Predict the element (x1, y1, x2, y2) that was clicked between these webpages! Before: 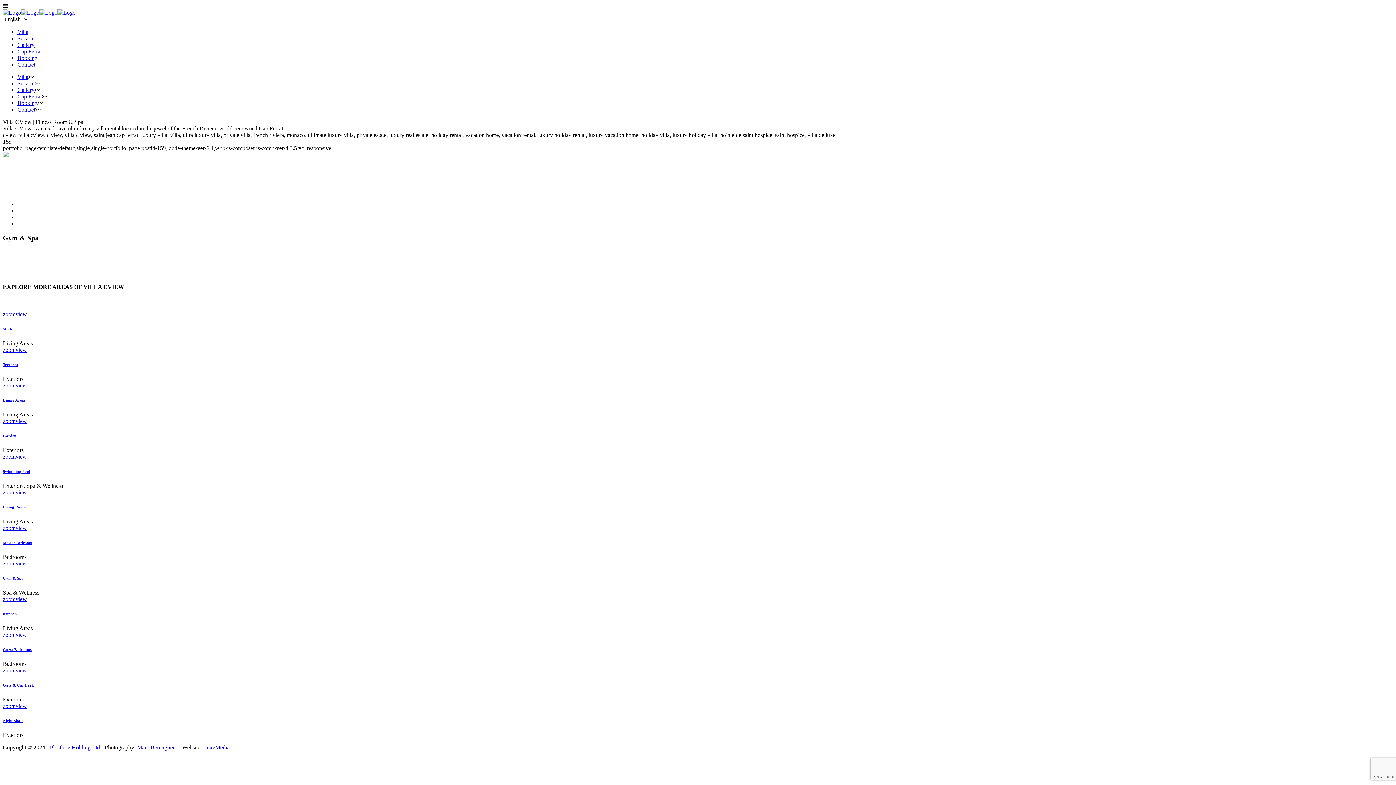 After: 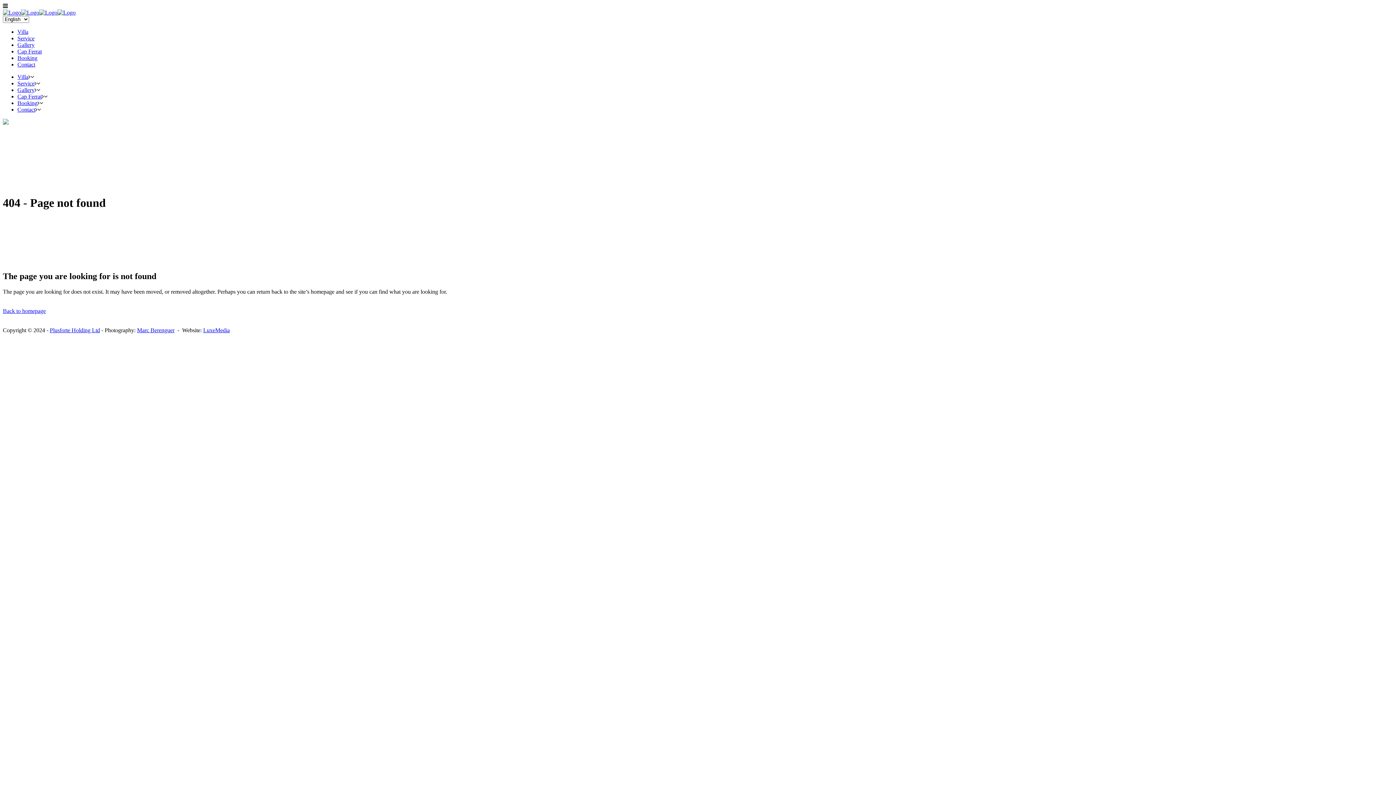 Action: label: zoom bbox: (2, 525, 15, 531)